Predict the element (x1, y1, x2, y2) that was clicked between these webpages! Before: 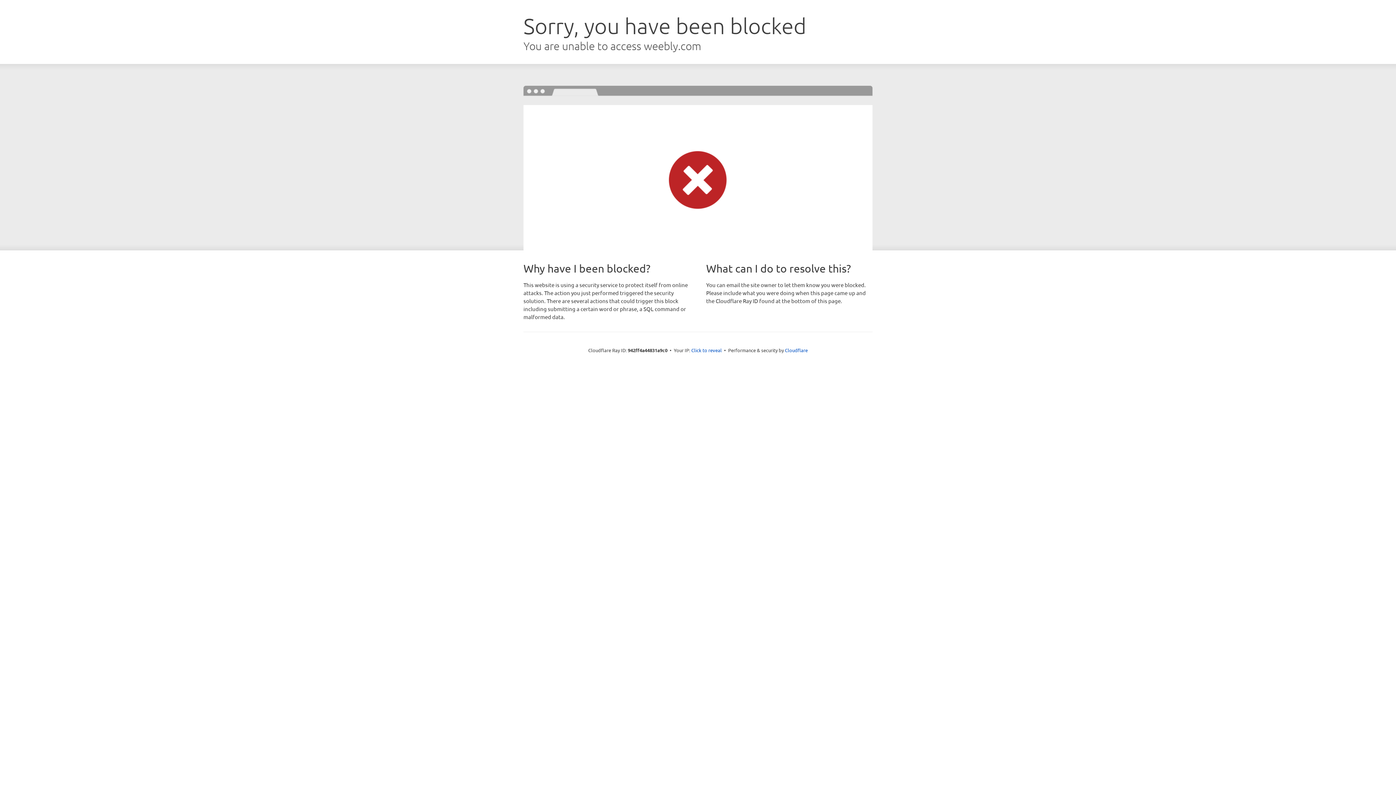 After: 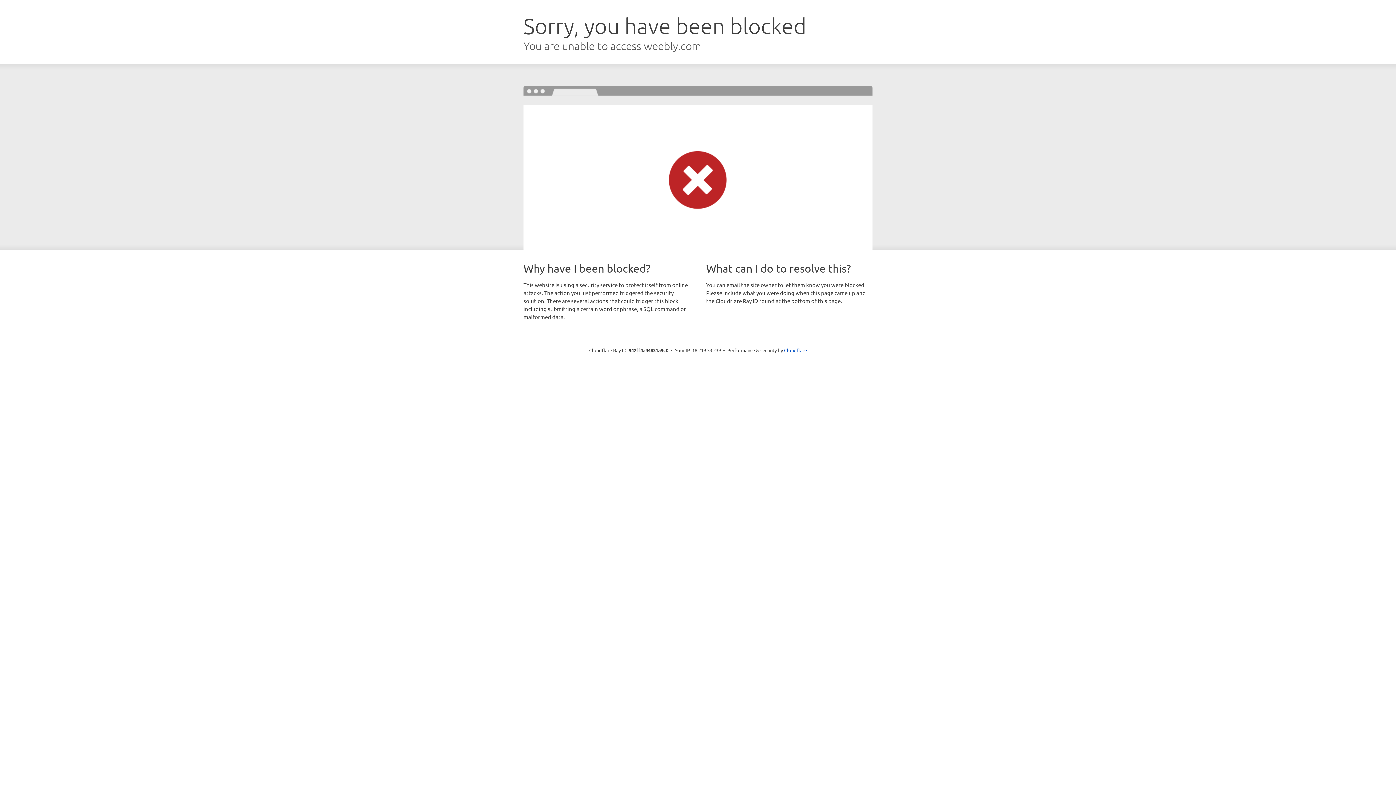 Action: bbox: (691, 346, 722, 353) label: Click to reveal